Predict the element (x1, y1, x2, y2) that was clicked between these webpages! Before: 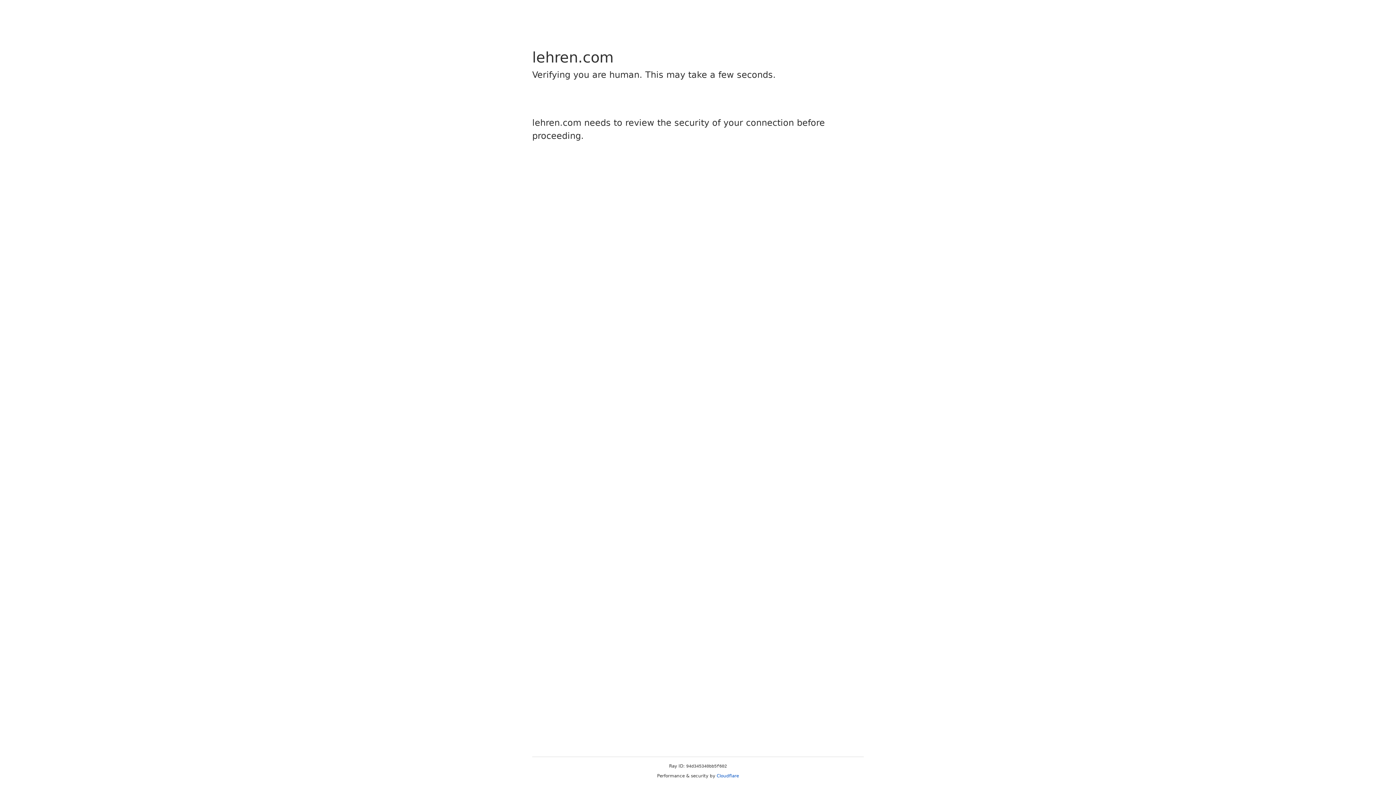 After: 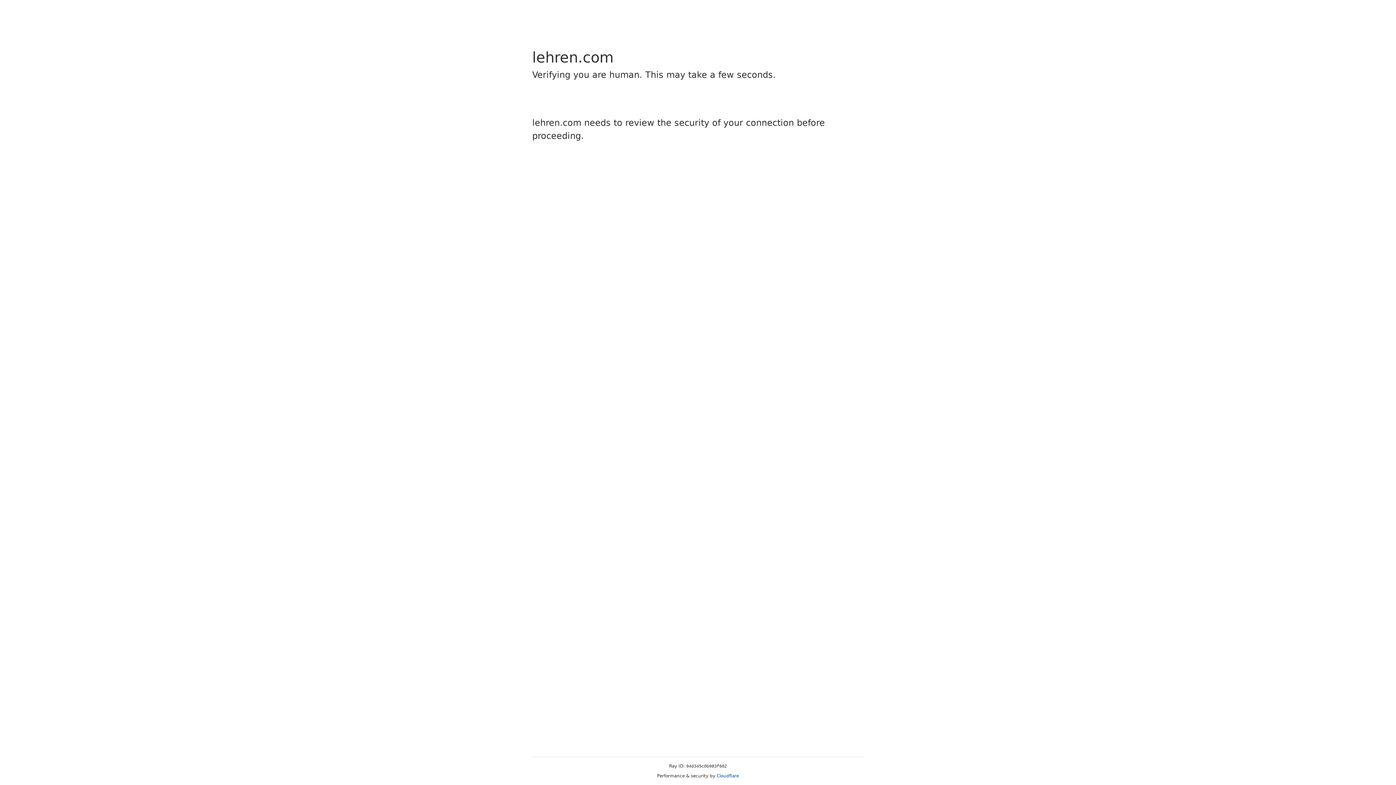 Action: label: Cloudflare bbox: (716, 773, 739, 778)